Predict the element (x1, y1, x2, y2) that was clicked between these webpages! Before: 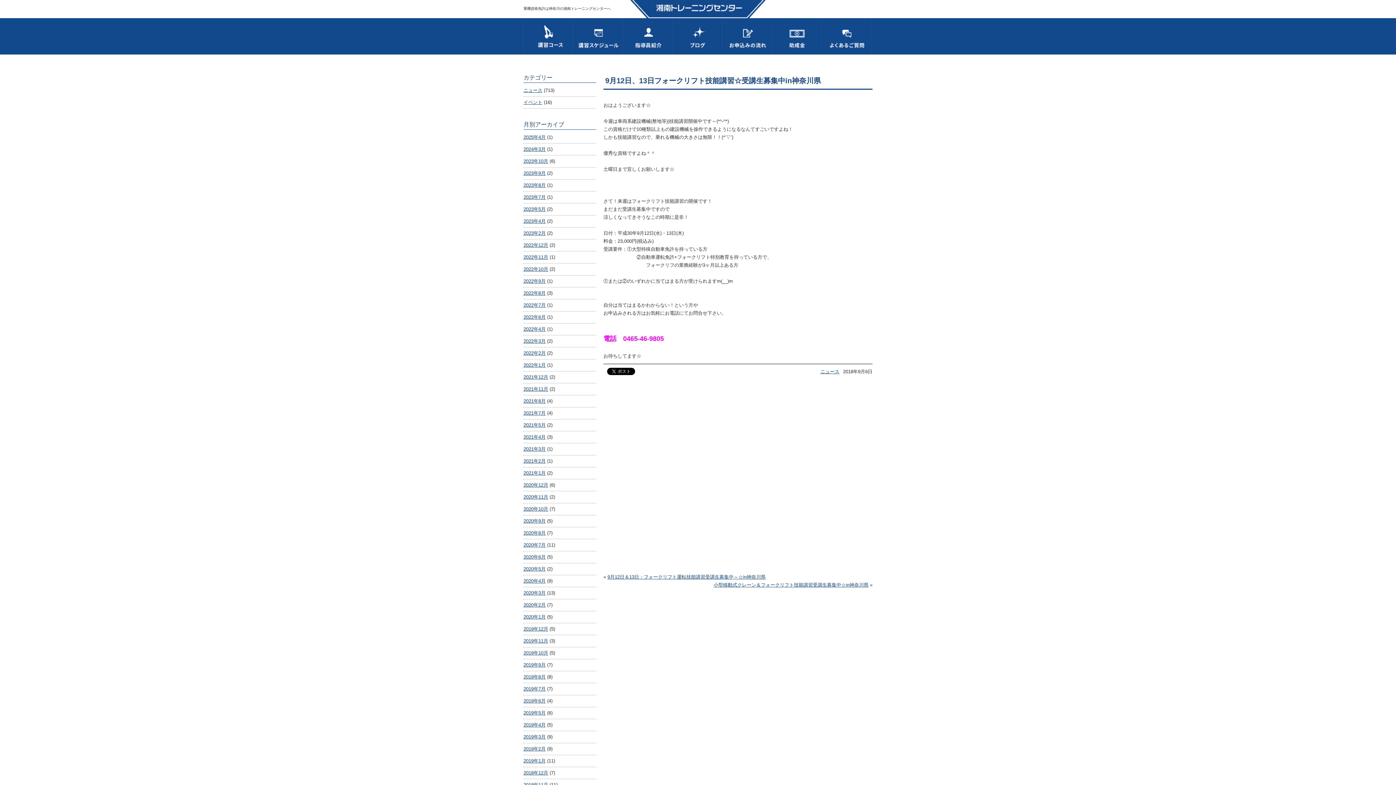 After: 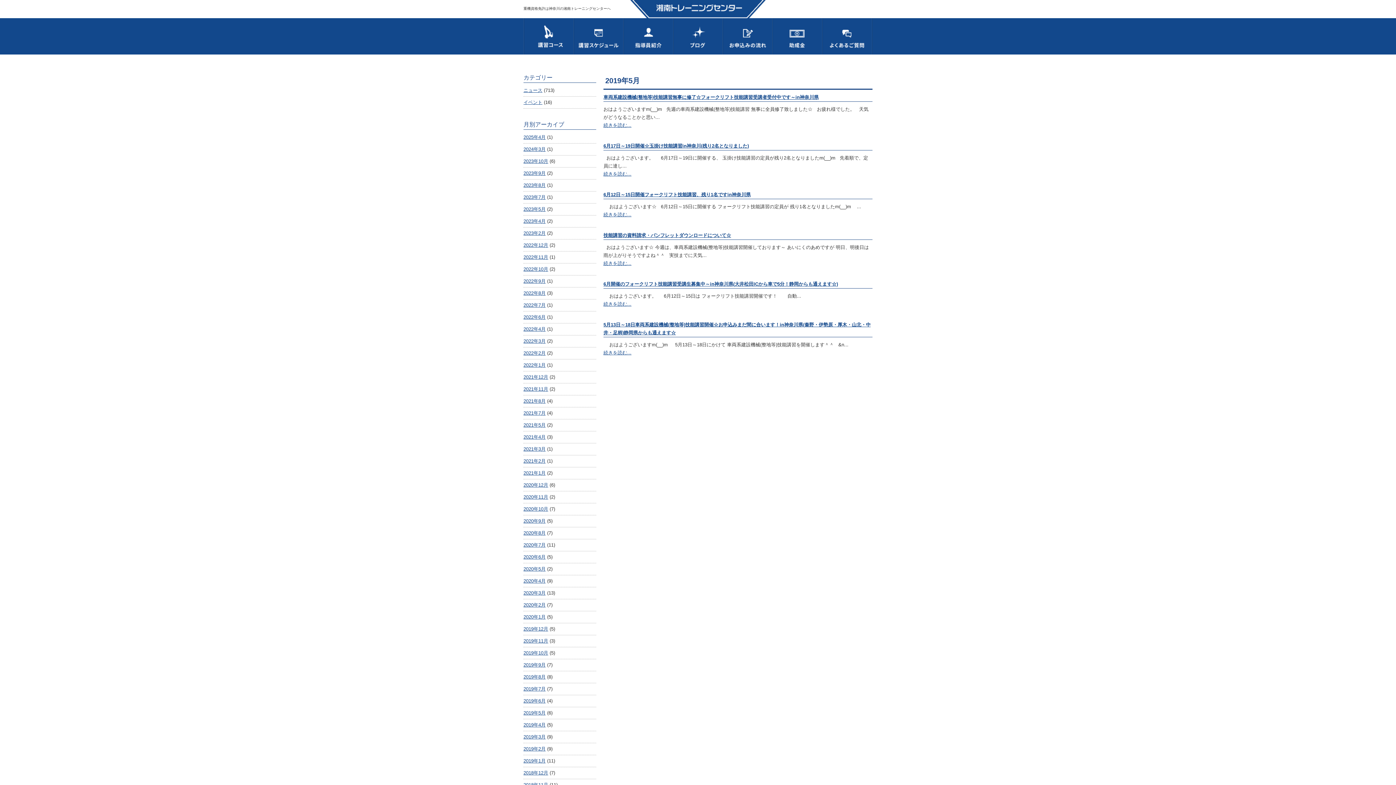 Action: bbox: (523, 710, 545, 716) label: 2019年5月